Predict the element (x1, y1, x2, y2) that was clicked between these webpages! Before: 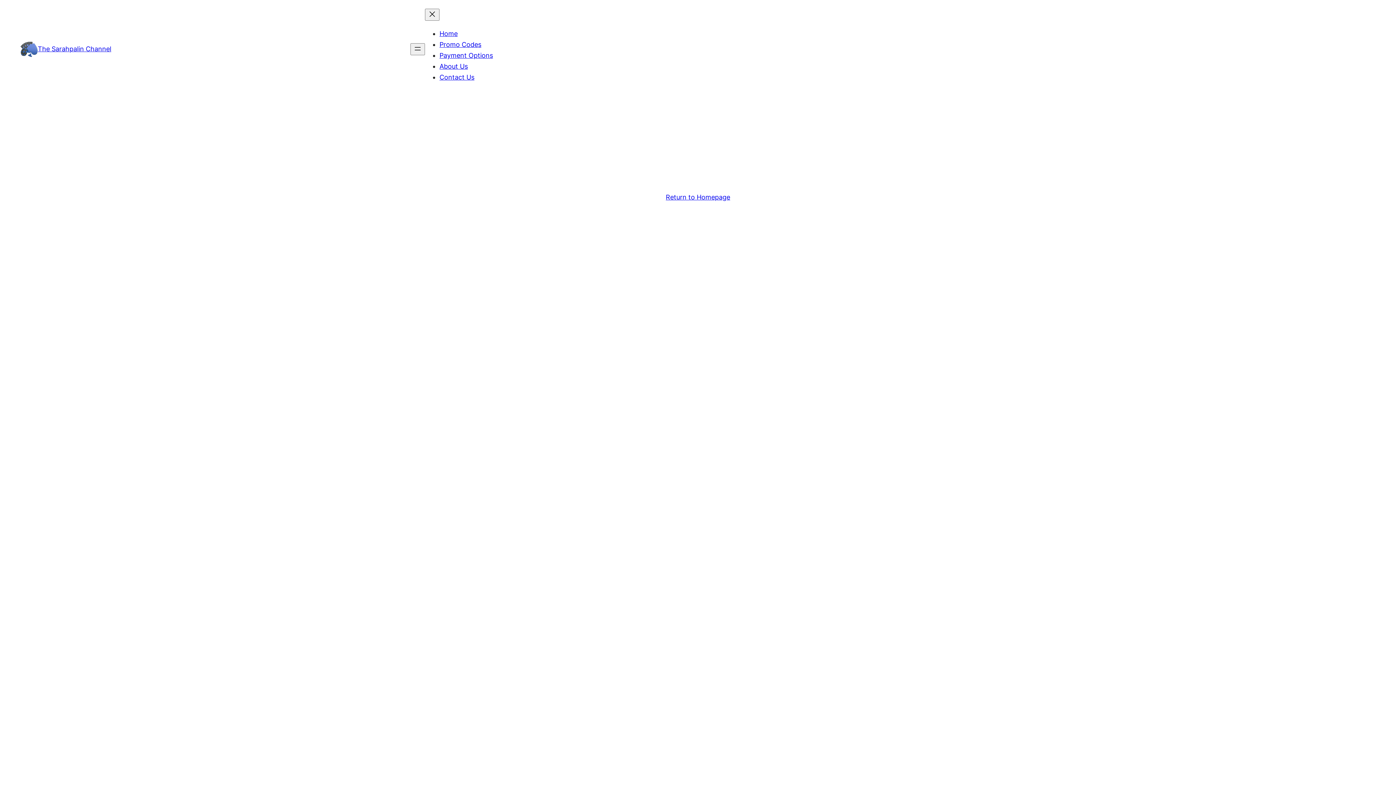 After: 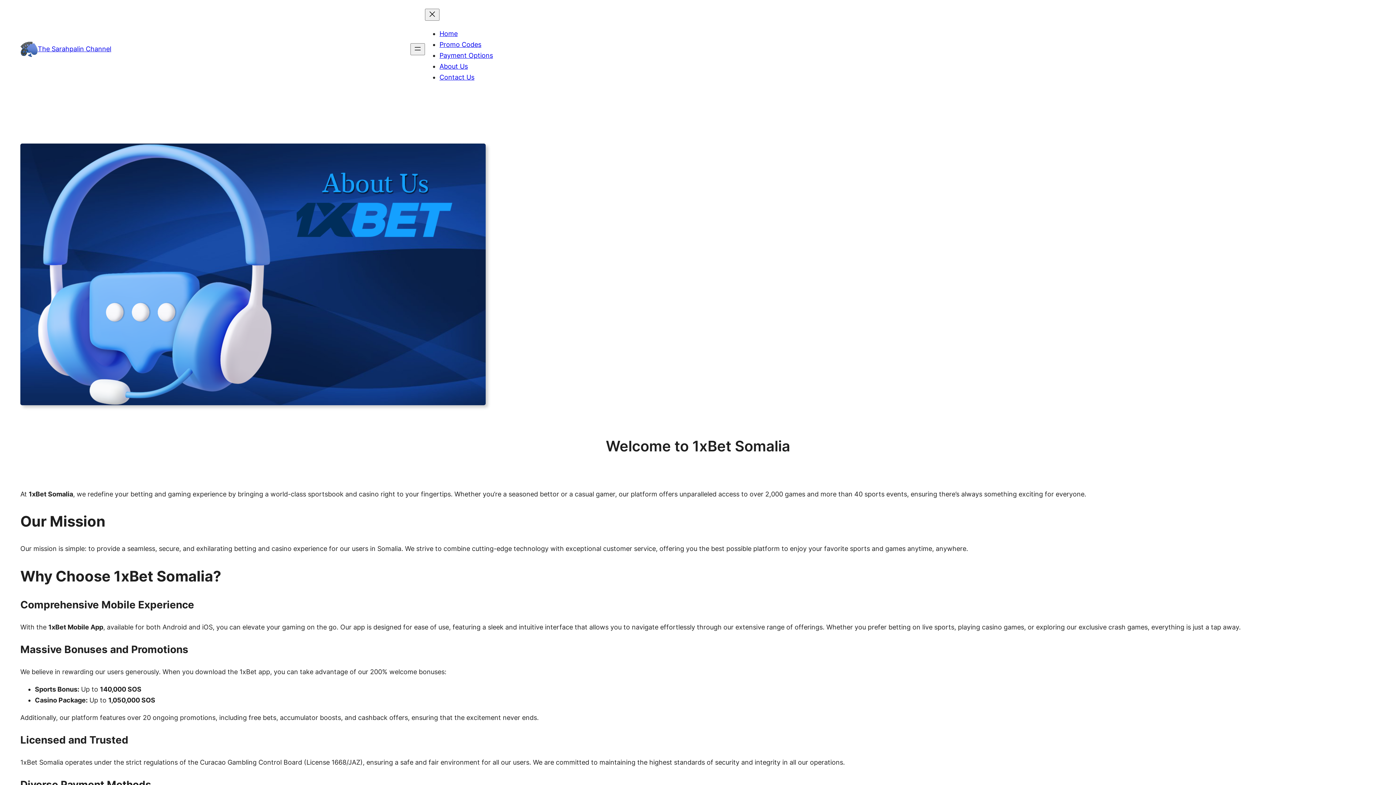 Action: bbox: (439, 62, 468, 70) label: About Us